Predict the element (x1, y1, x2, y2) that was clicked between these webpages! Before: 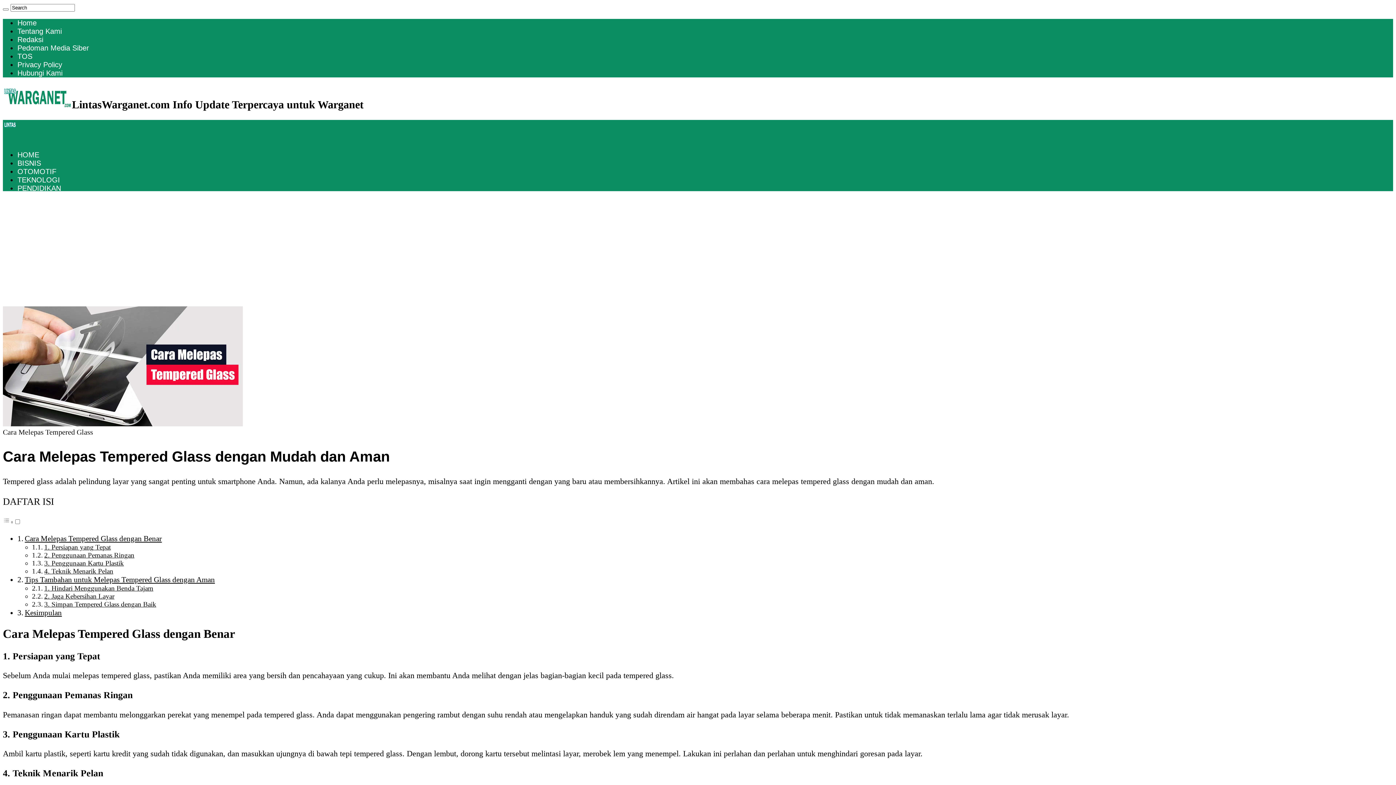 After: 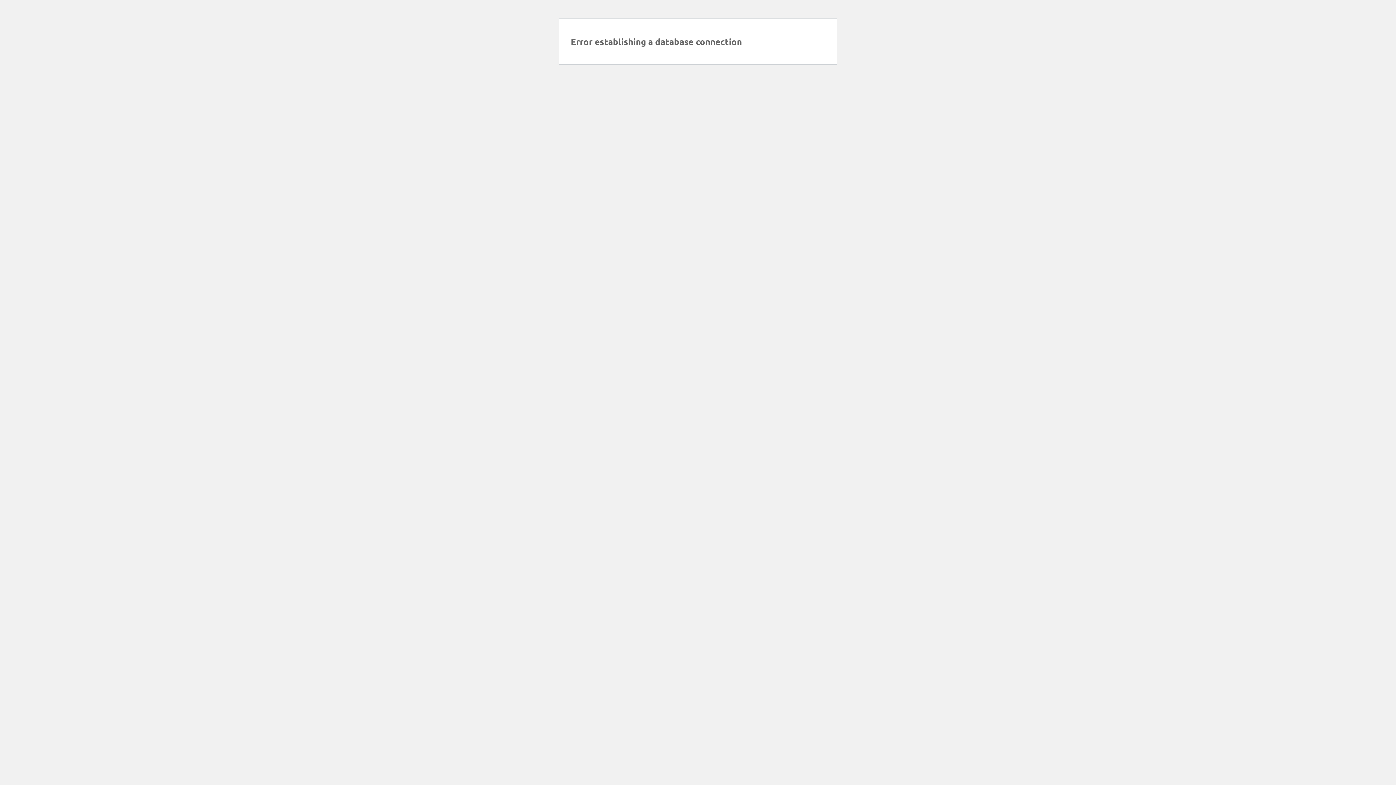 Action: bbox: (2, 8, 8, 10) label: search-button